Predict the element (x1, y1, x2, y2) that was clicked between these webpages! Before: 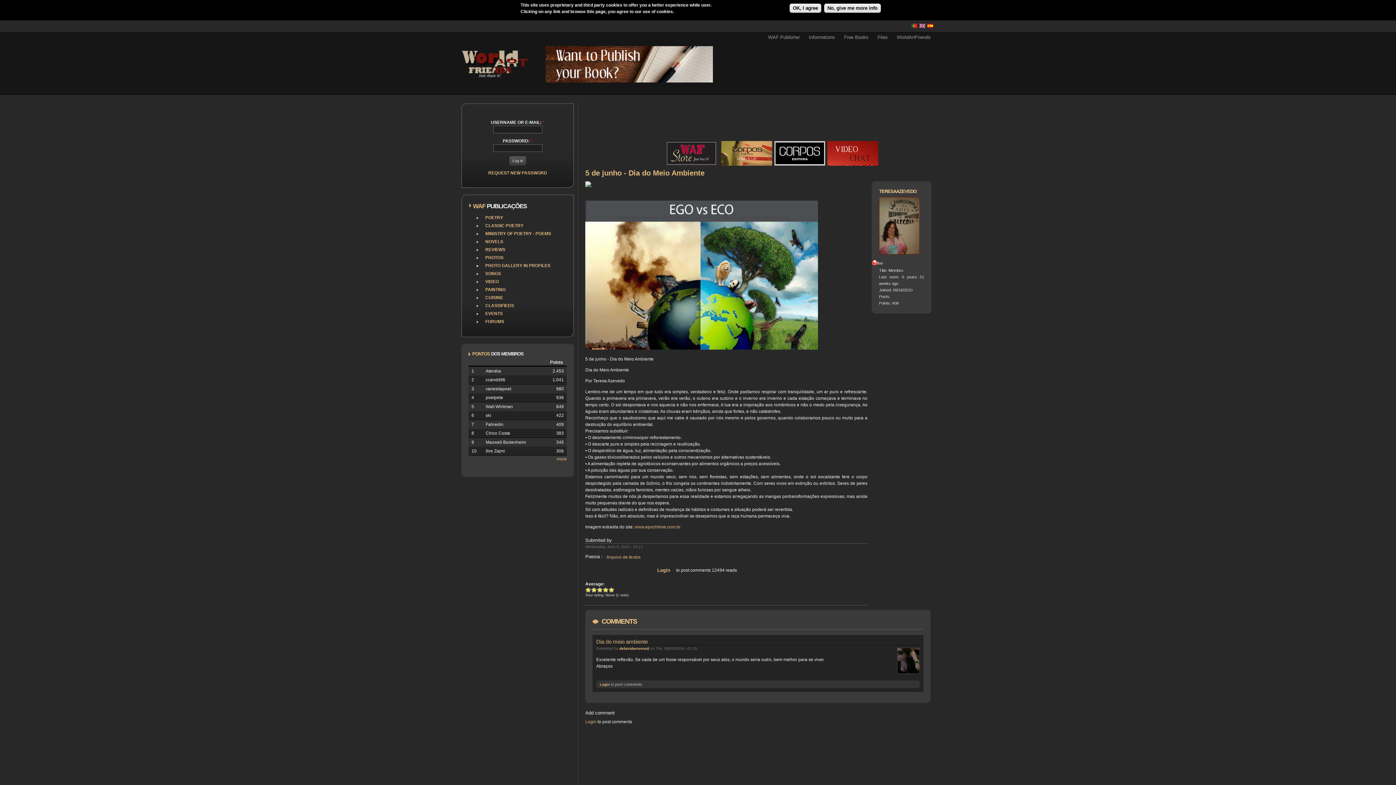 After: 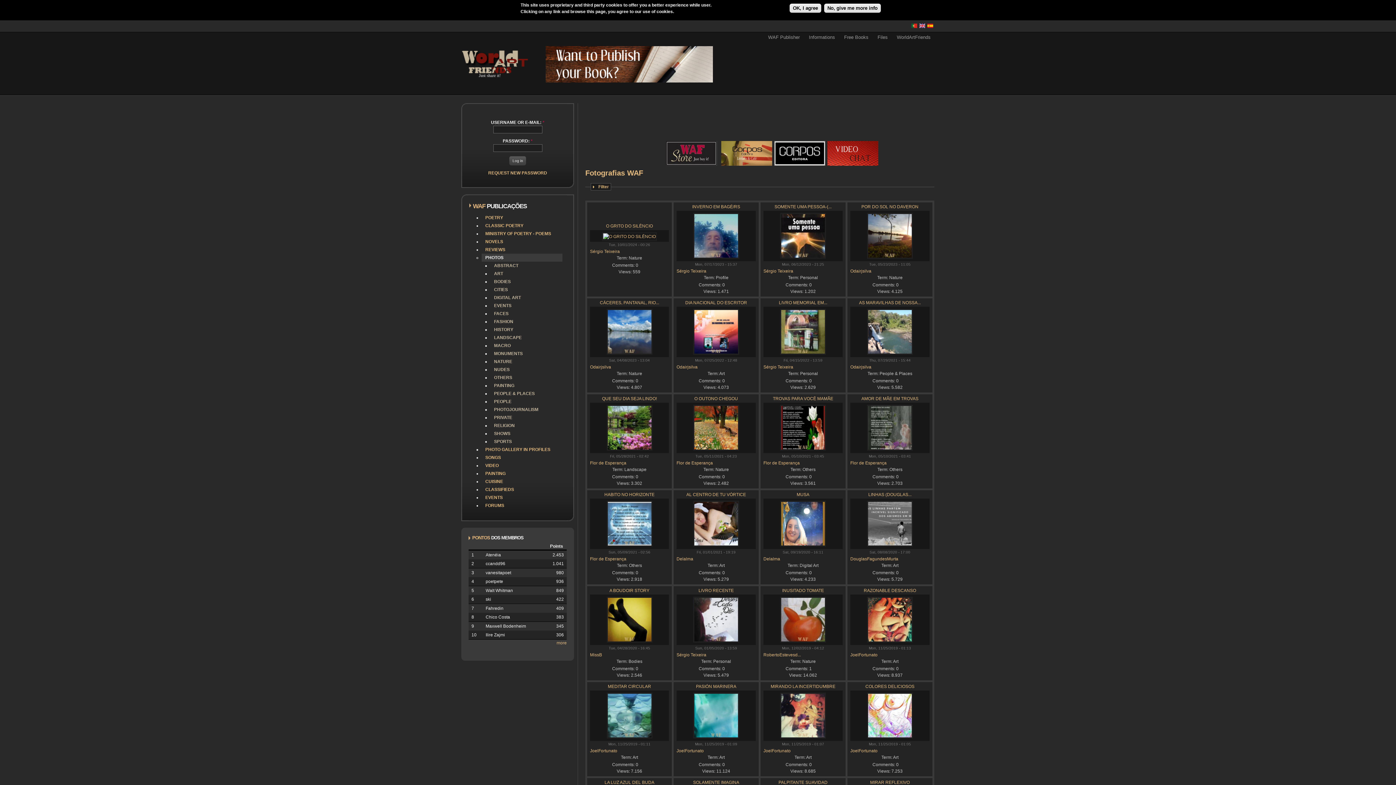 Action: label: PHOTOS bbox: (481, 253, 562, 261)